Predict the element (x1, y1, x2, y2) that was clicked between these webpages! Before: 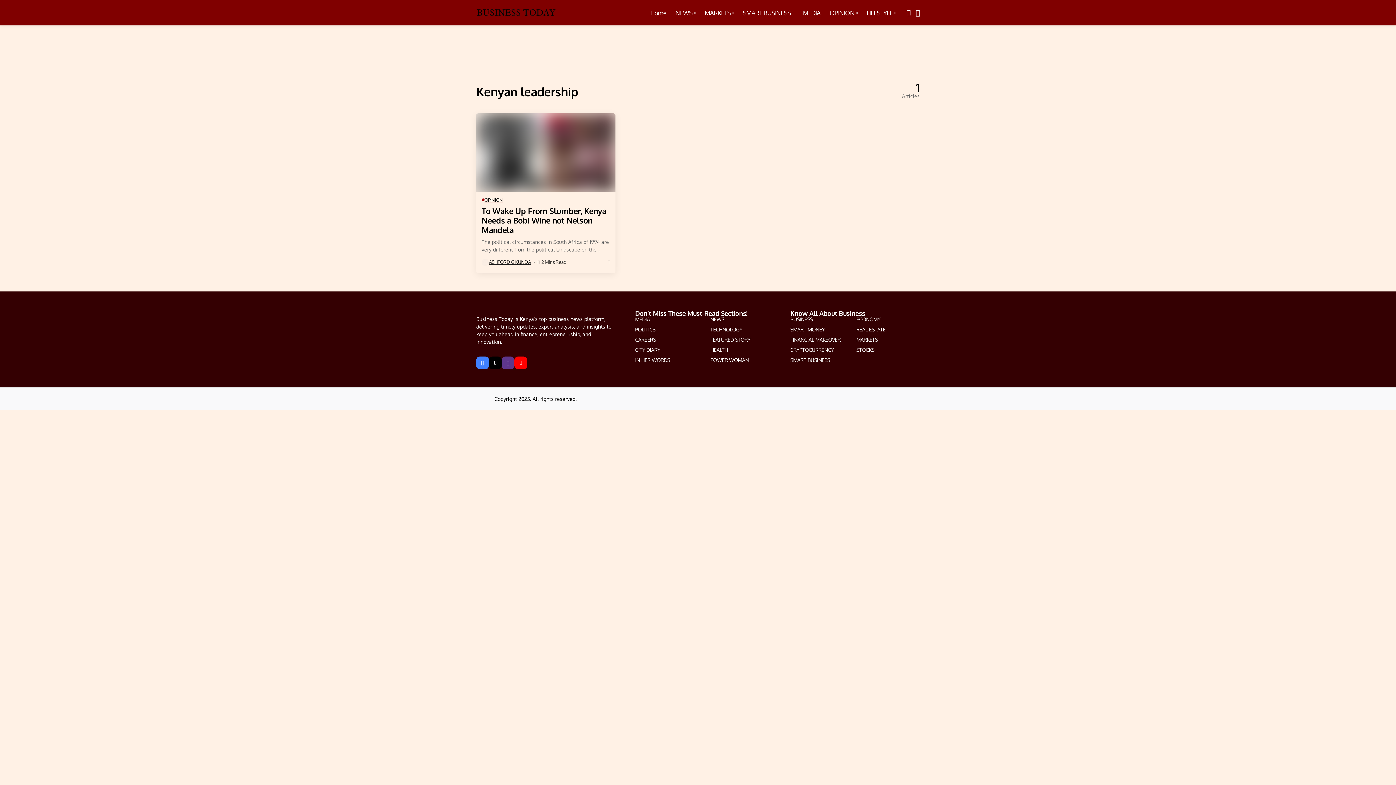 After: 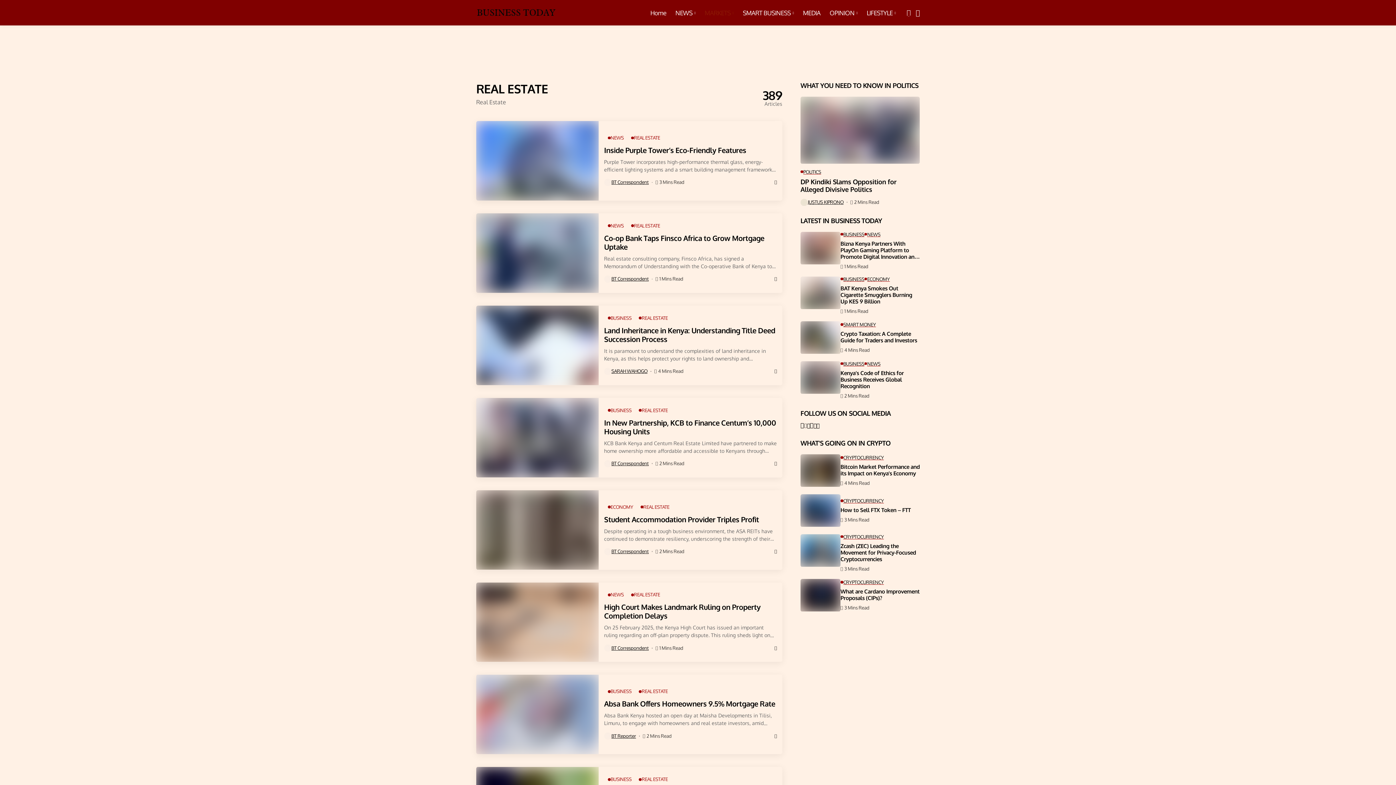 Action: label: REAL ESTATE bbox: (856, 326, 885, 332)